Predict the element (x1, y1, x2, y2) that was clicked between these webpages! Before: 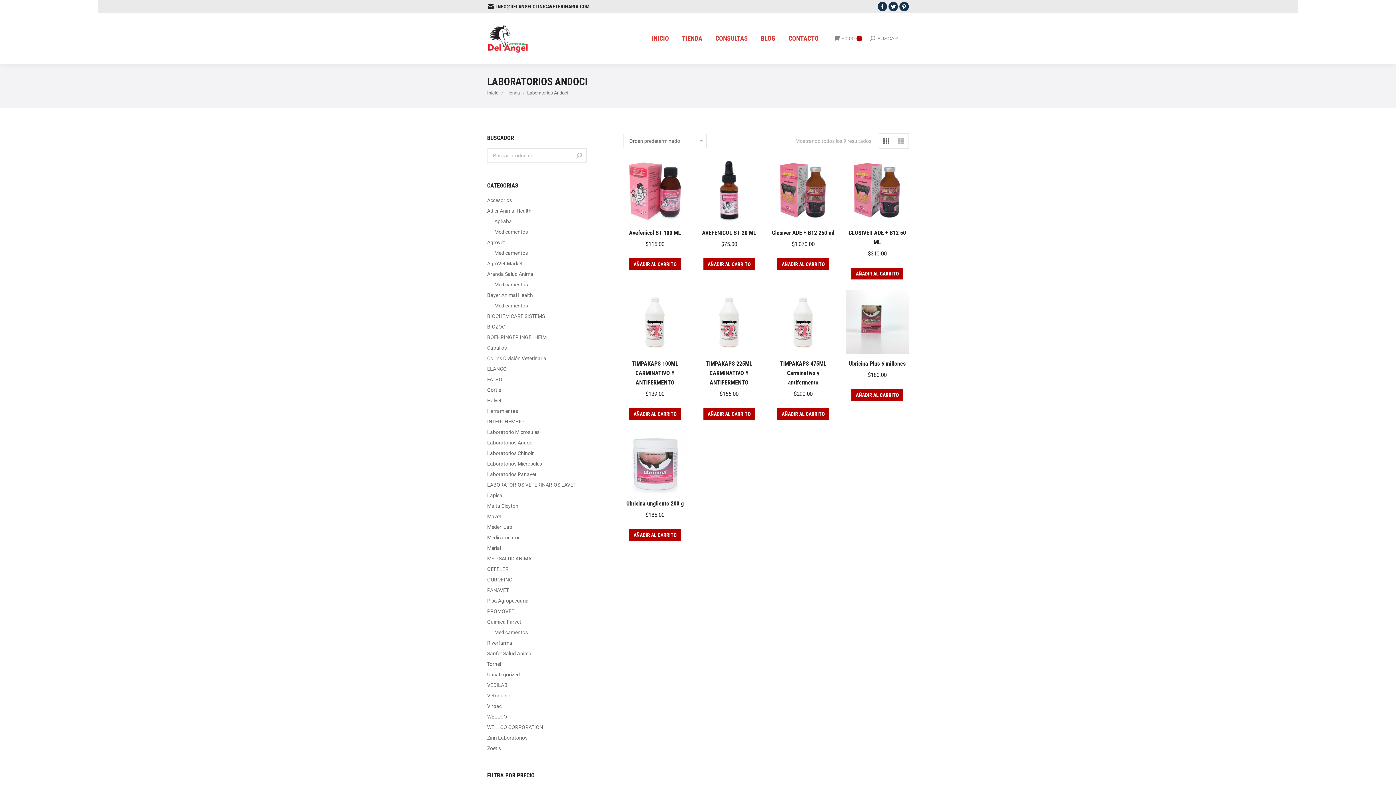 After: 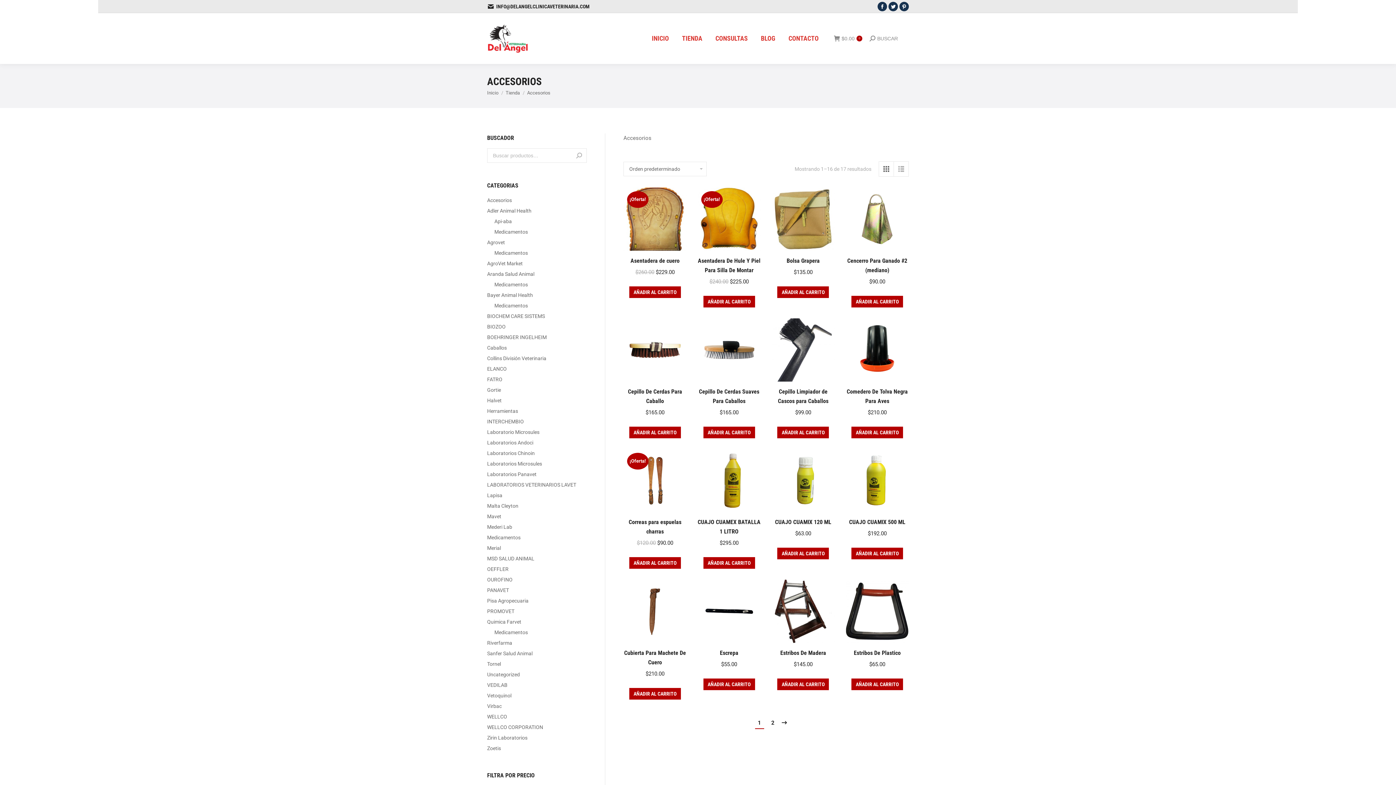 Action: bbox: (487, 196, 512, 204) label: Accesorios